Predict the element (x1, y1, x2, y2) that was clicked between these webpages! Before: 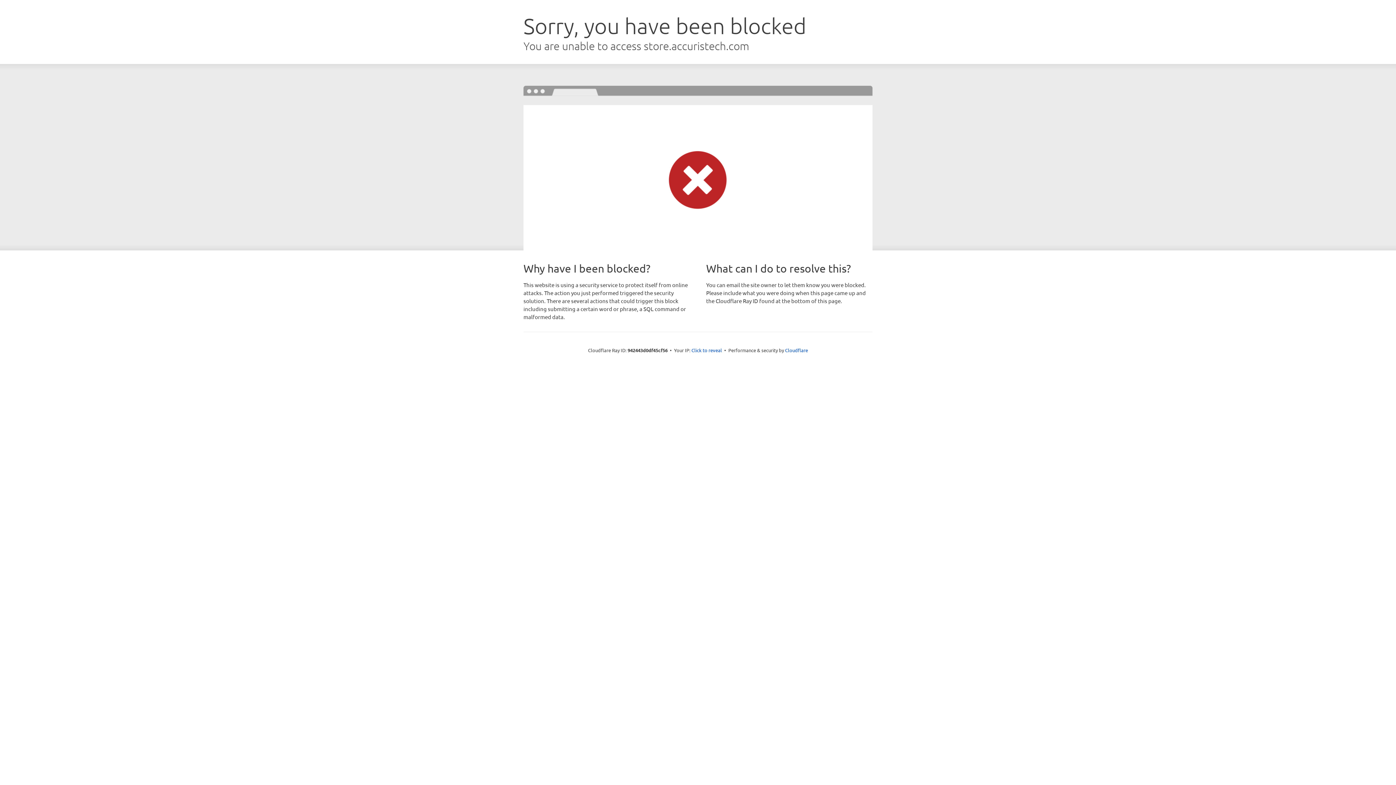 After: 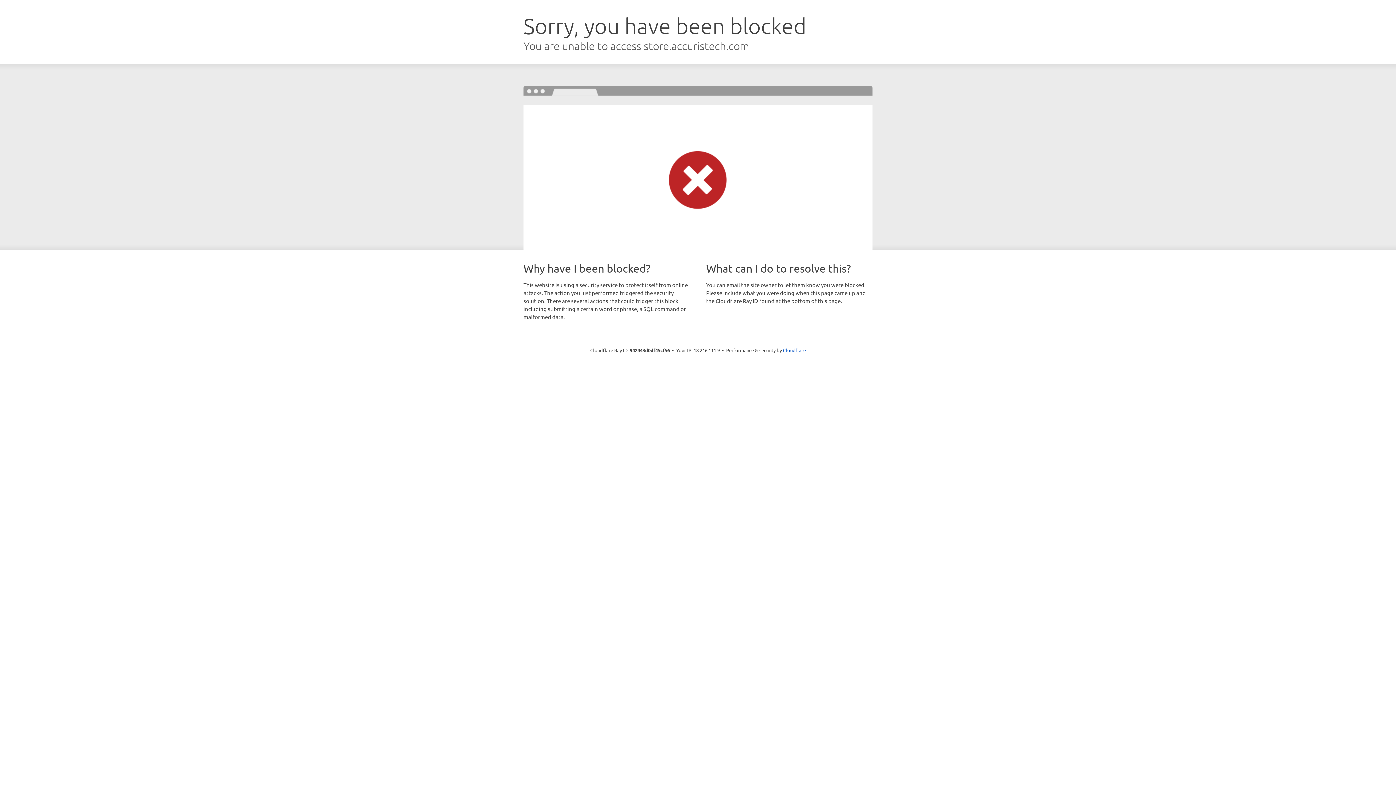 Action: bbox: (691, 346, 722, 353) label: Click to reveal